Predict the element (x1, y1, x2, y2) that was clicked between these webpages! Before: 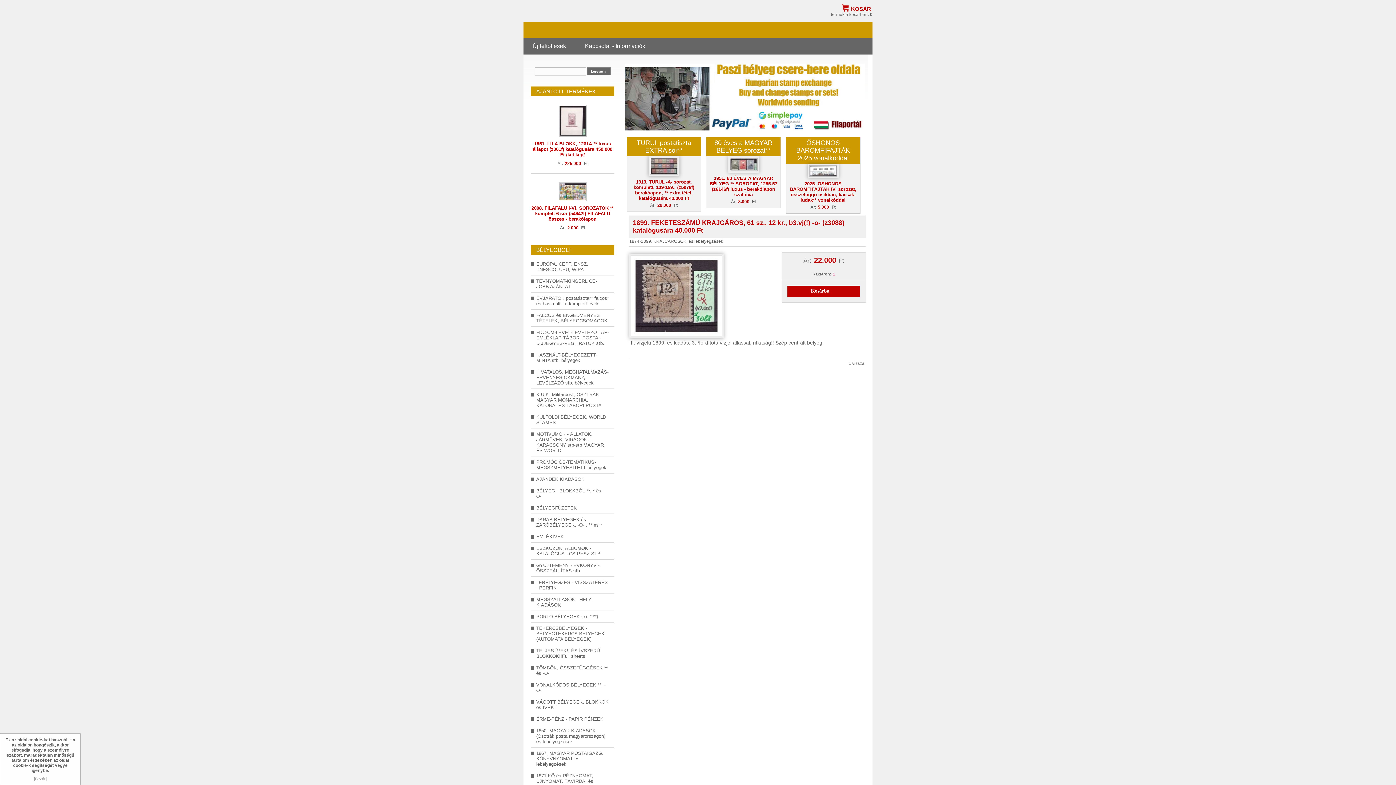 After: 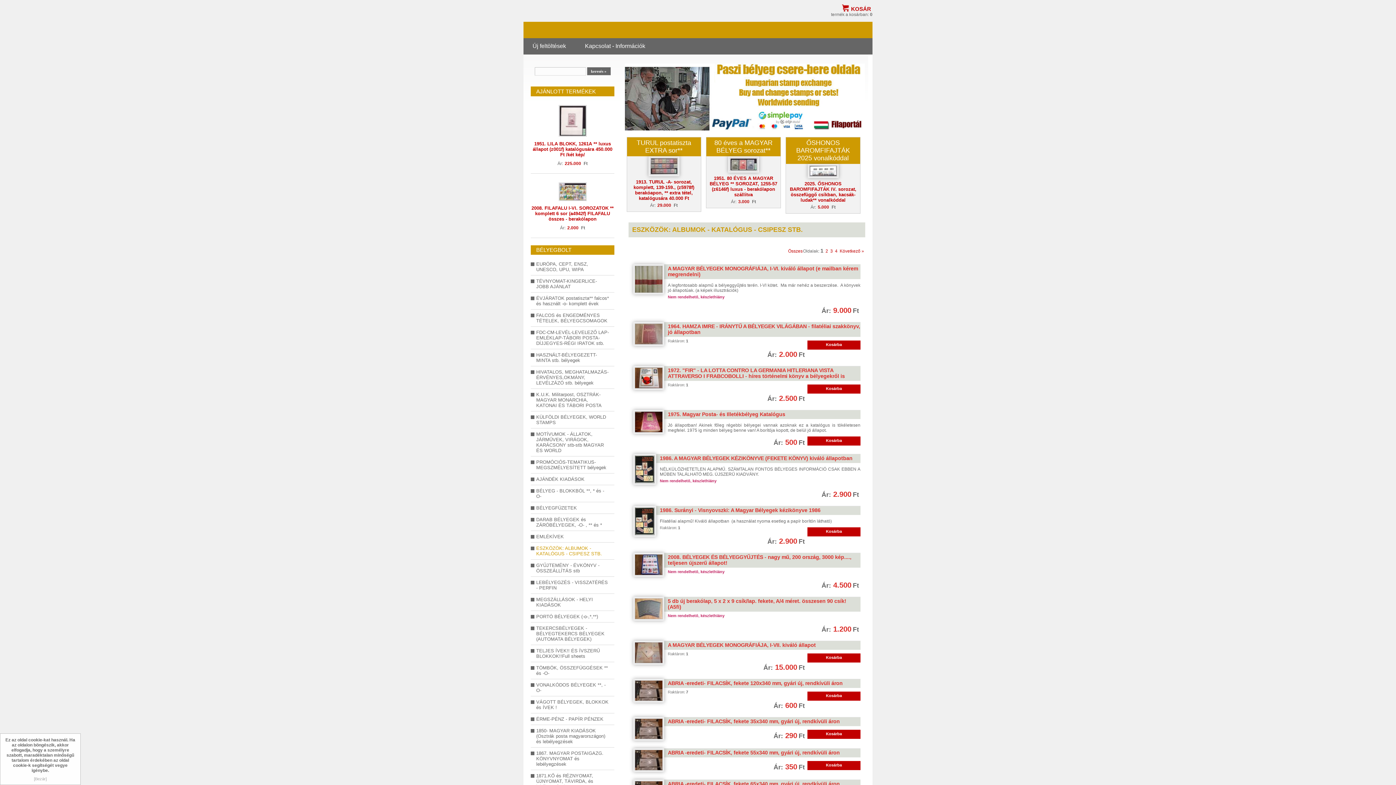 Action: label: ESZKÖZÖK: ALBUMOK - KATALÓGUS - CSIPESZ STB. bbox: (536, 544, 609, 558)